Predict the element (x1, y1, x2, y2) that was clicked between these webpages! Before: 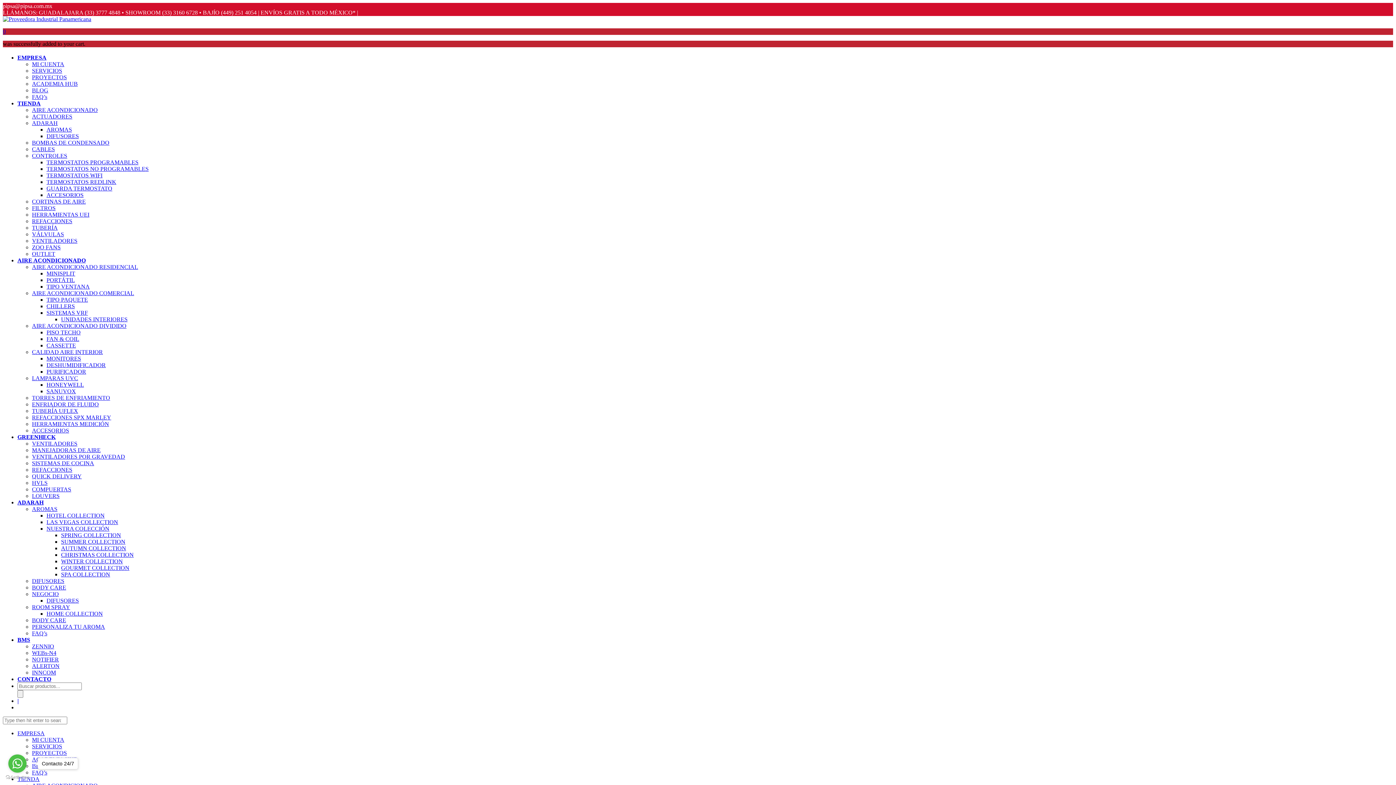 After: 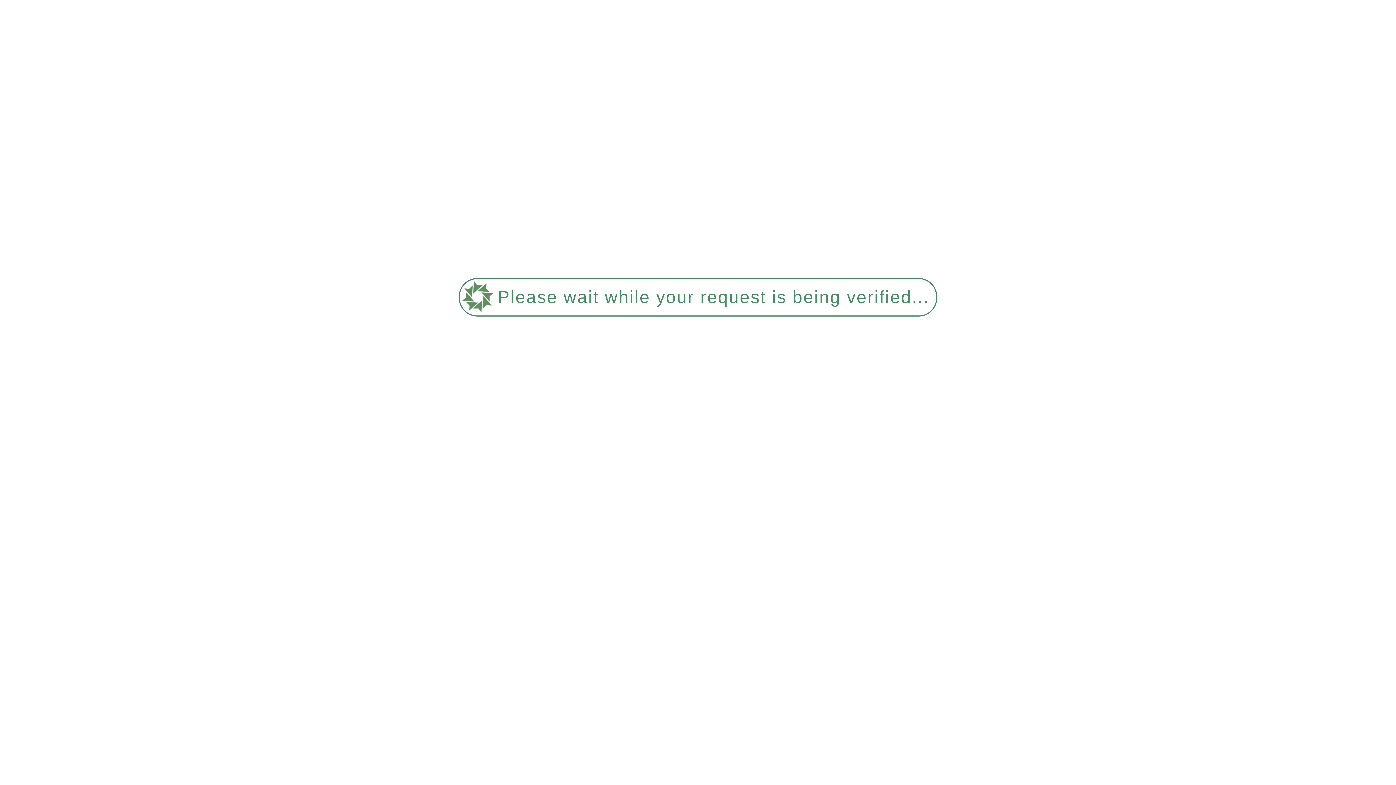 Action: label: BODY CARE bbox: (32, 584, 66, 590)